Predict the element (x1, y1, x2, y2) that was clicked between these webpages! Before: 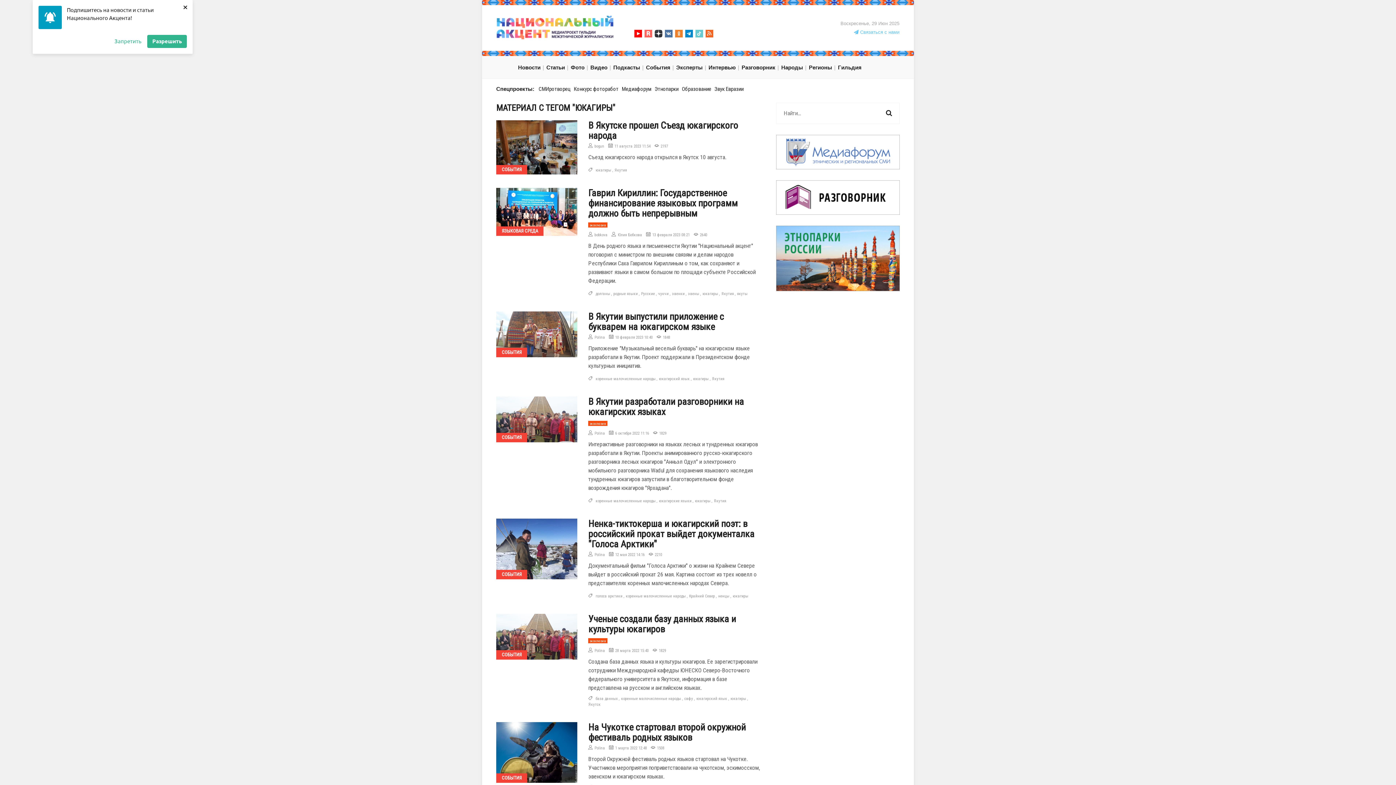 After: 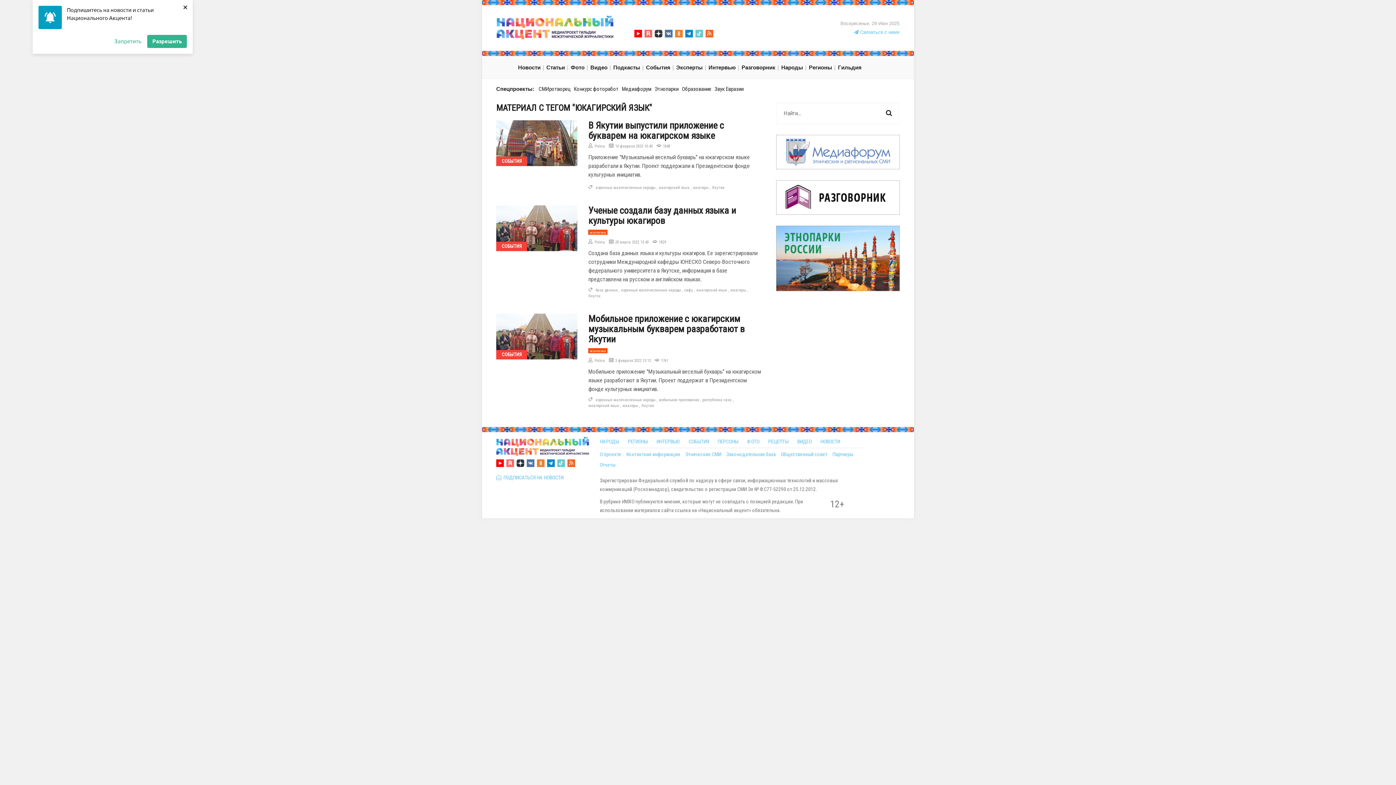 Action: bbox: (696, 696, 727, 702) label: юкагирский язык